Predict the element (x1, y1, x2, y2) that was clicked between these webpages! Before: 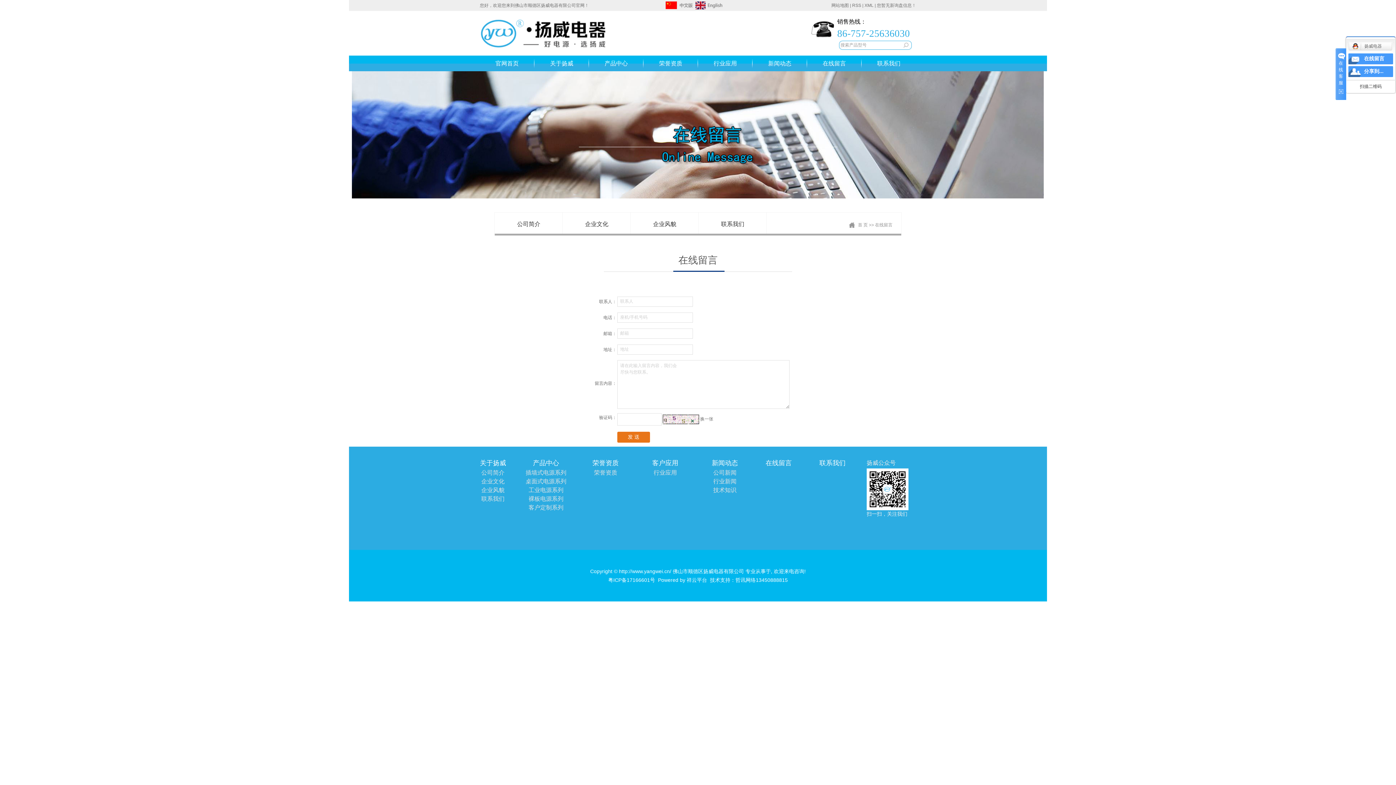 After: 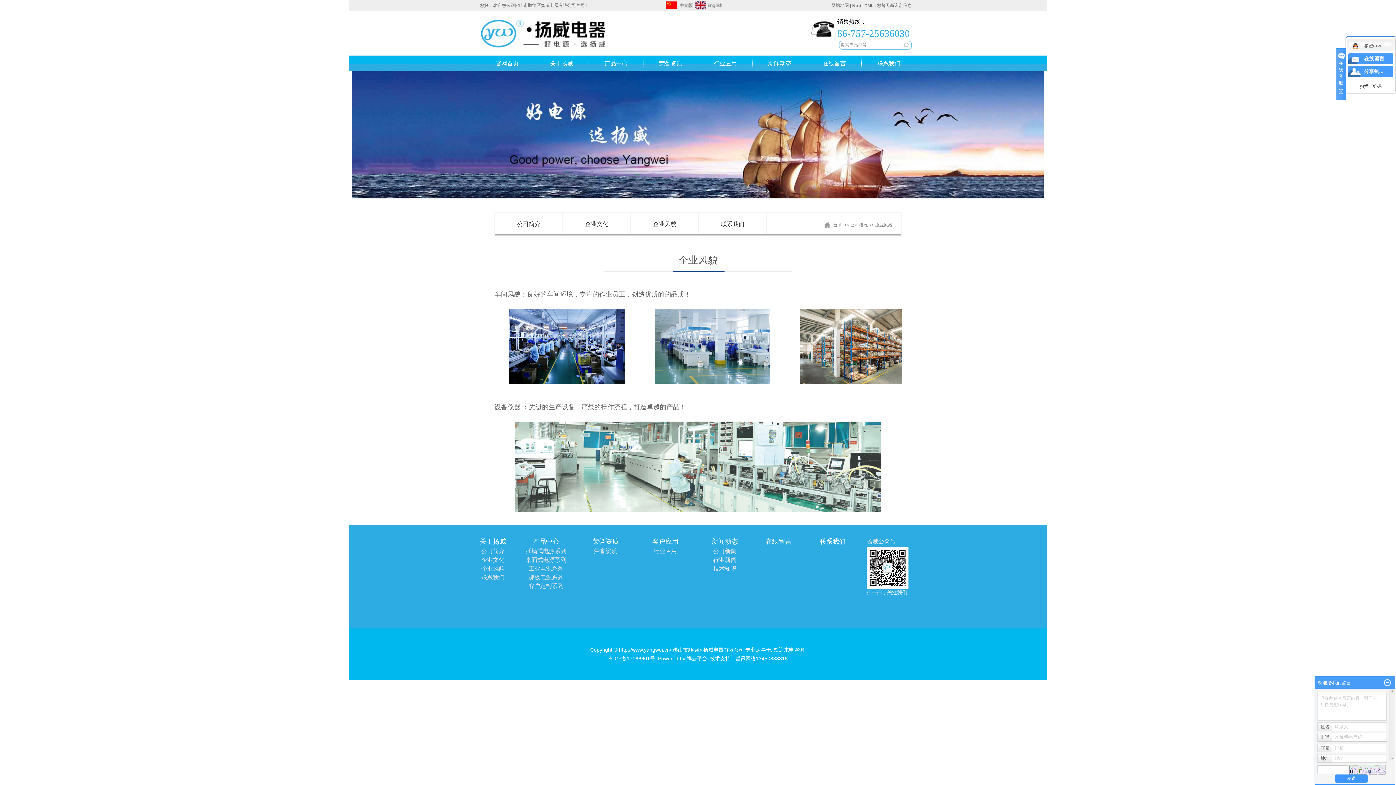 Action: label: 企业风貌 bbox: (630, 212, 698, 237)